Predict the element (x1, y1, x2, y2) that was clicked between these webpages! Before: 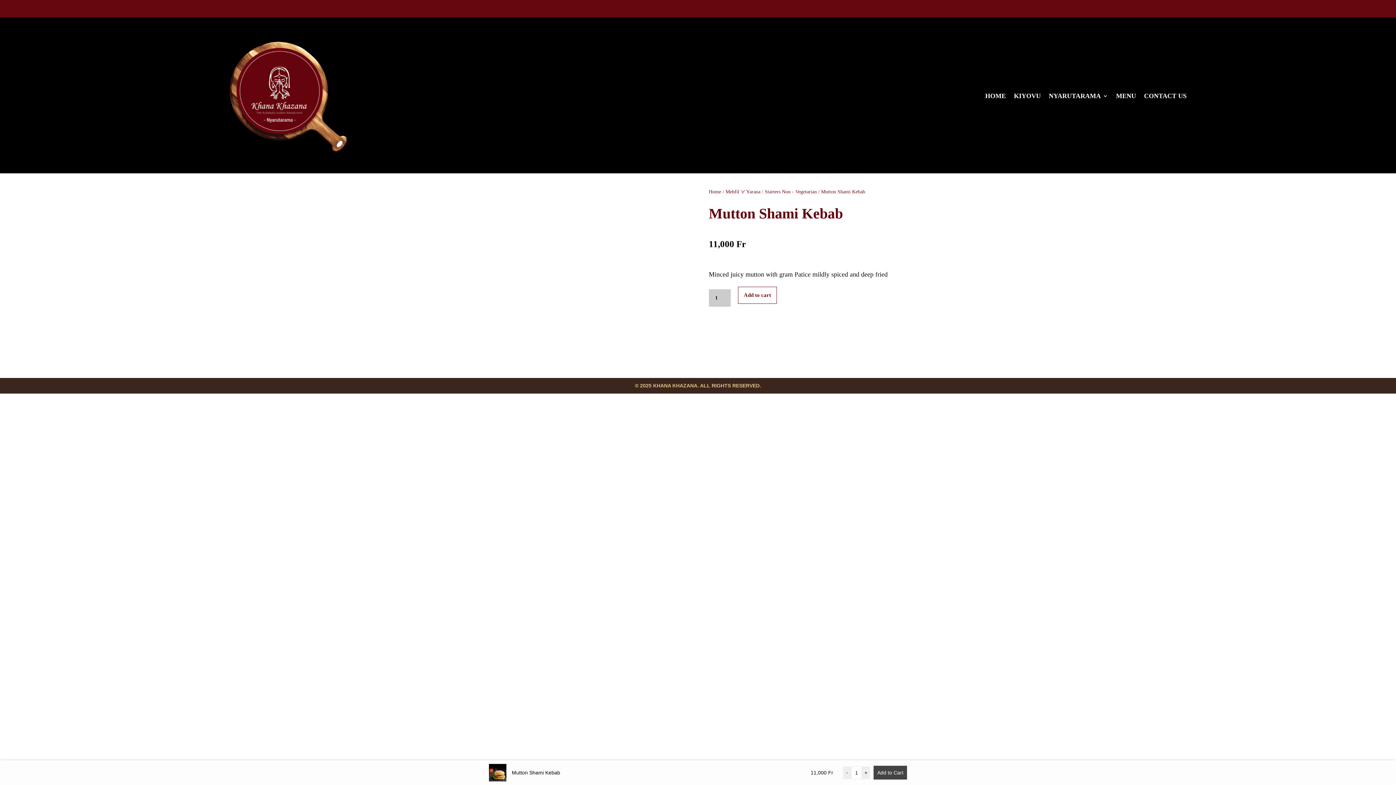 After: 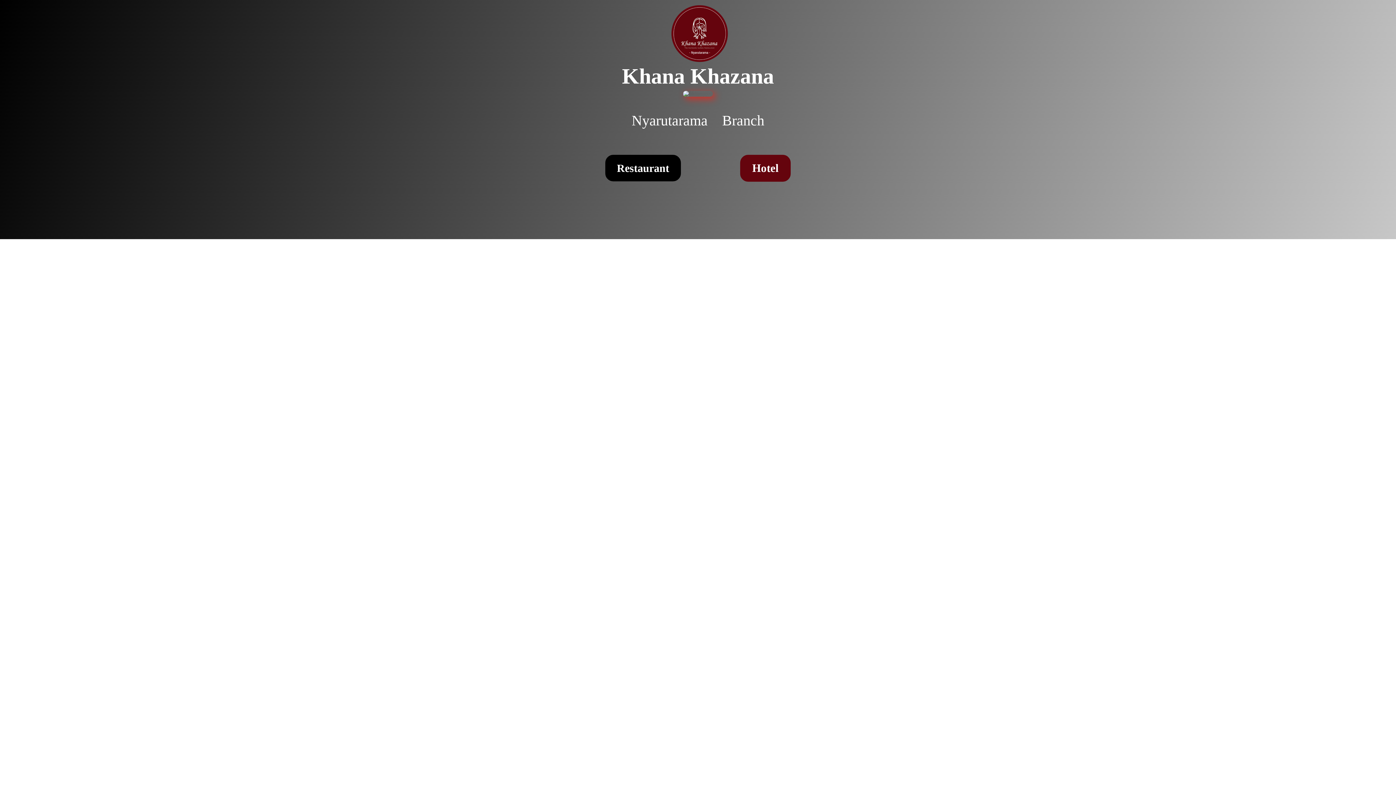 Action: label: NYARUTARAMA bbox: (1049, 93, 1108, 101)